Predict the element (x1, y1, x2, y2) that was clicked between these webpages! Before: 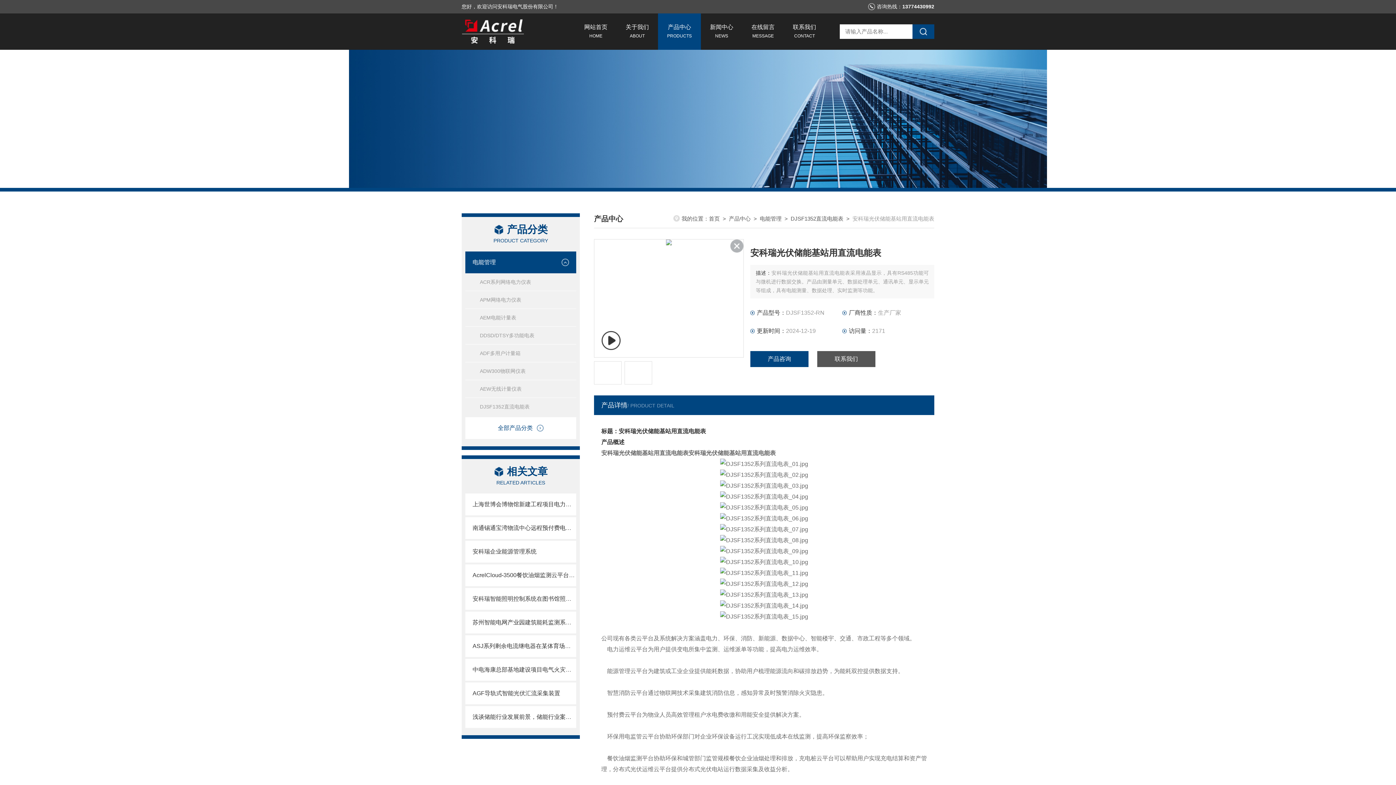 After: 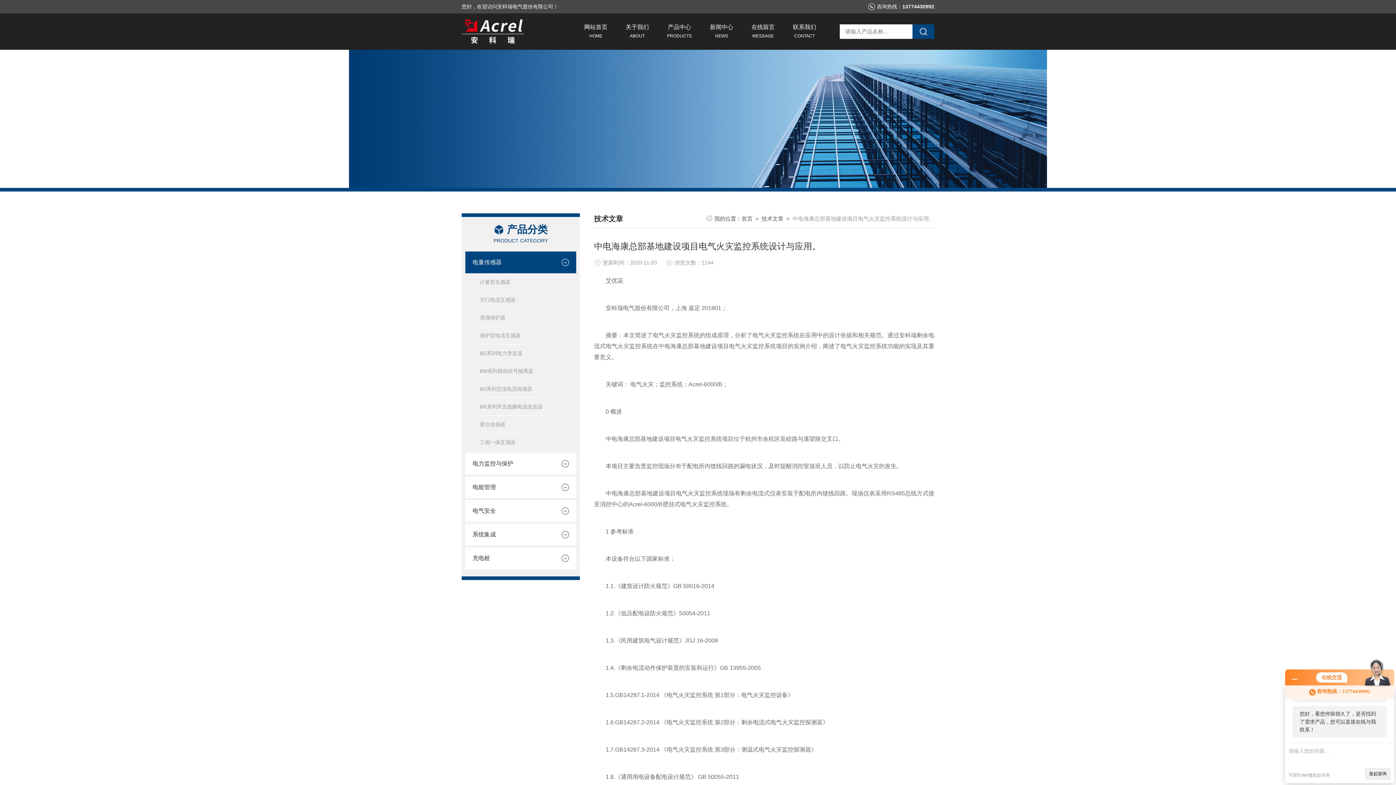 Action: bbox: (465, 659, 576, 681) label: 中电海康总部基地建设项目电气火灾监控系统设计与应用。